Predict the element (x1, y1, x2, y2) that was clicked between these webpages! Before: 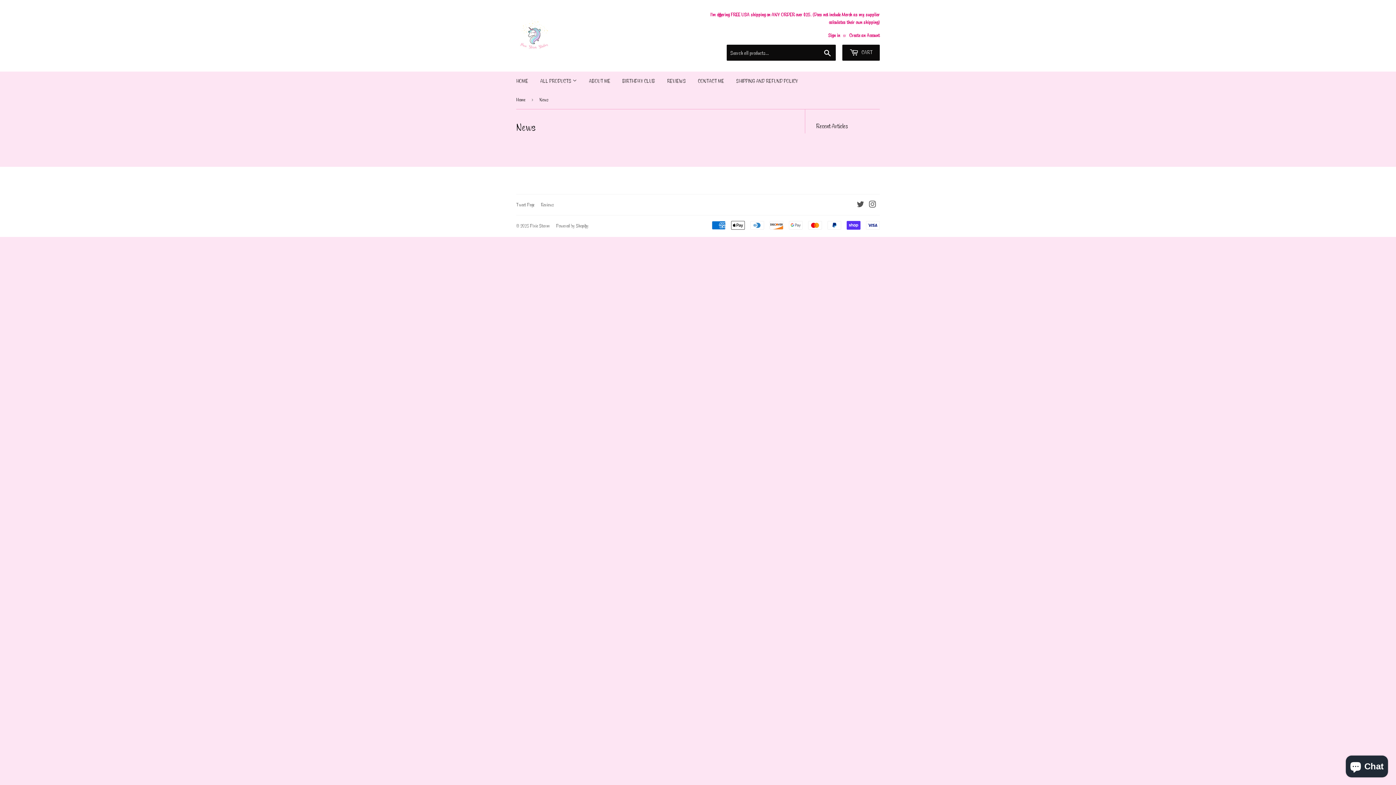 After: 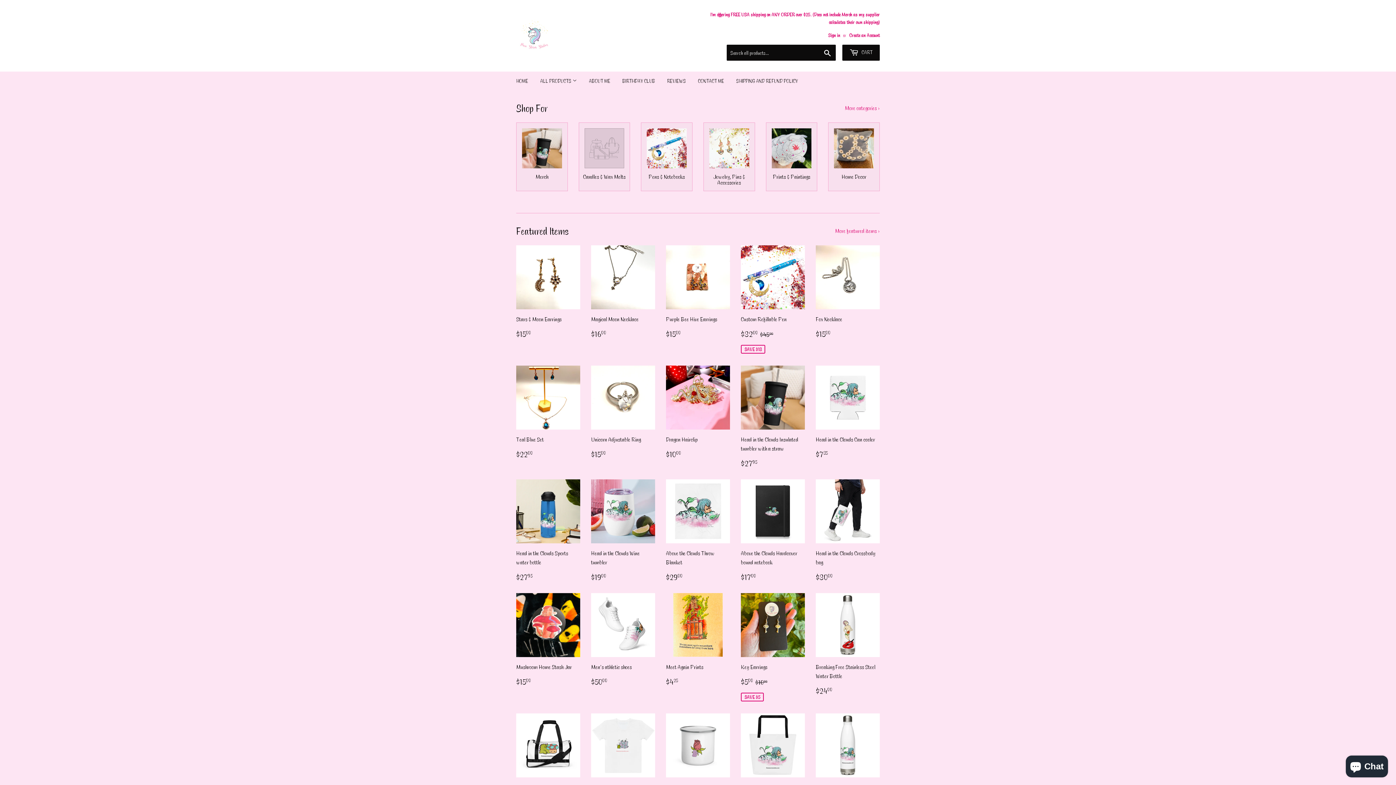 Action: bbox: (510, 71, 533, 90) label: HOME